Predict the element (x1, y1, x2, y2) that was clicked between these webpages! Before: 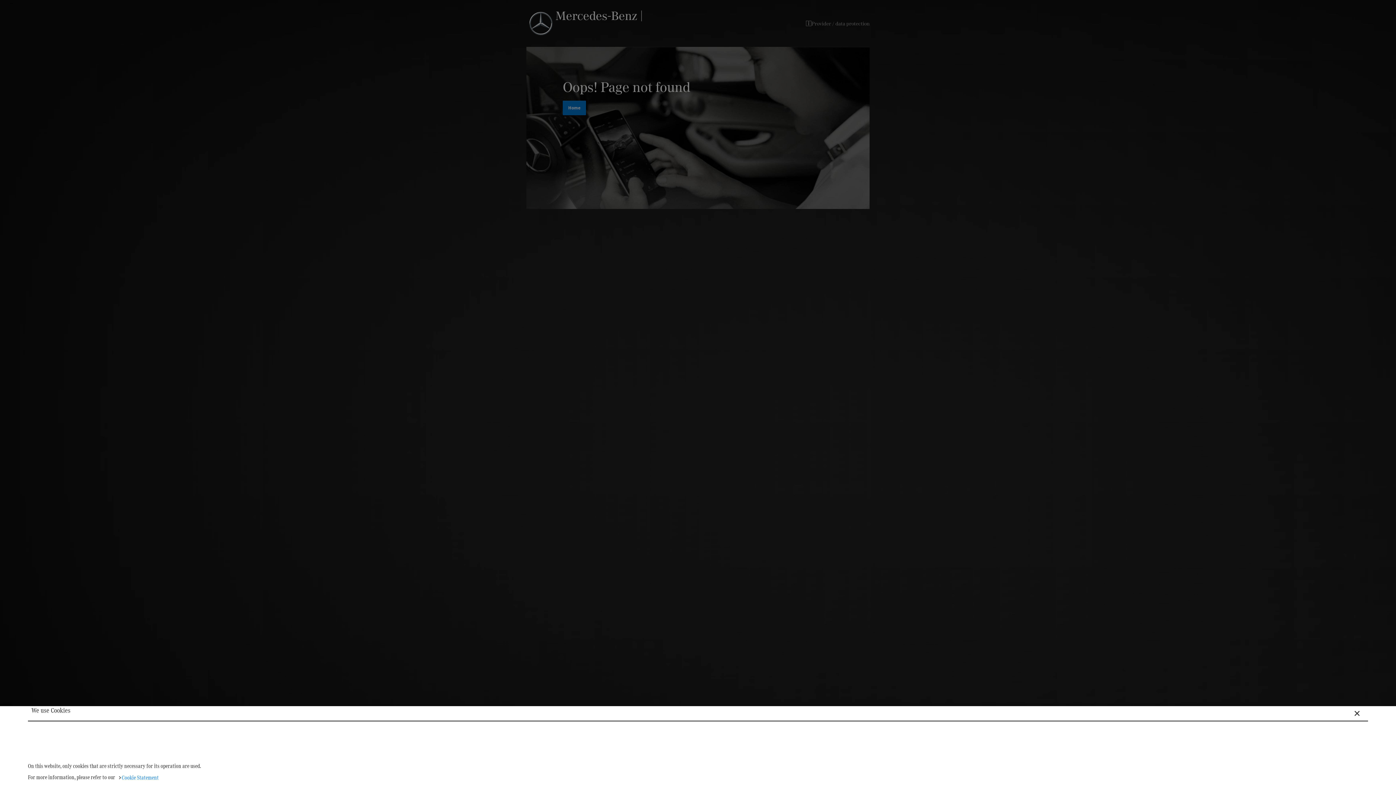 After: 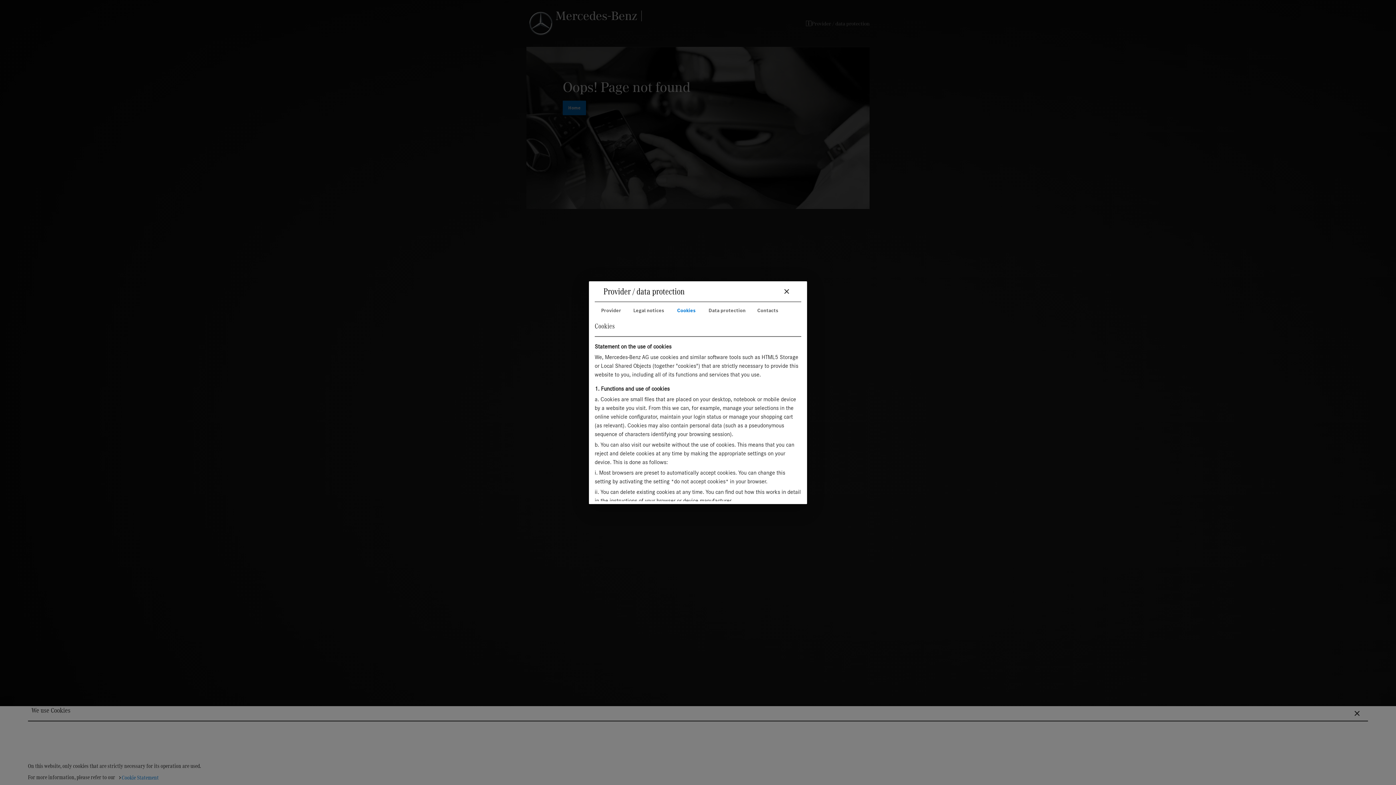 Action: label: Cookie Statement bbox: (115, 770, 161, 785)